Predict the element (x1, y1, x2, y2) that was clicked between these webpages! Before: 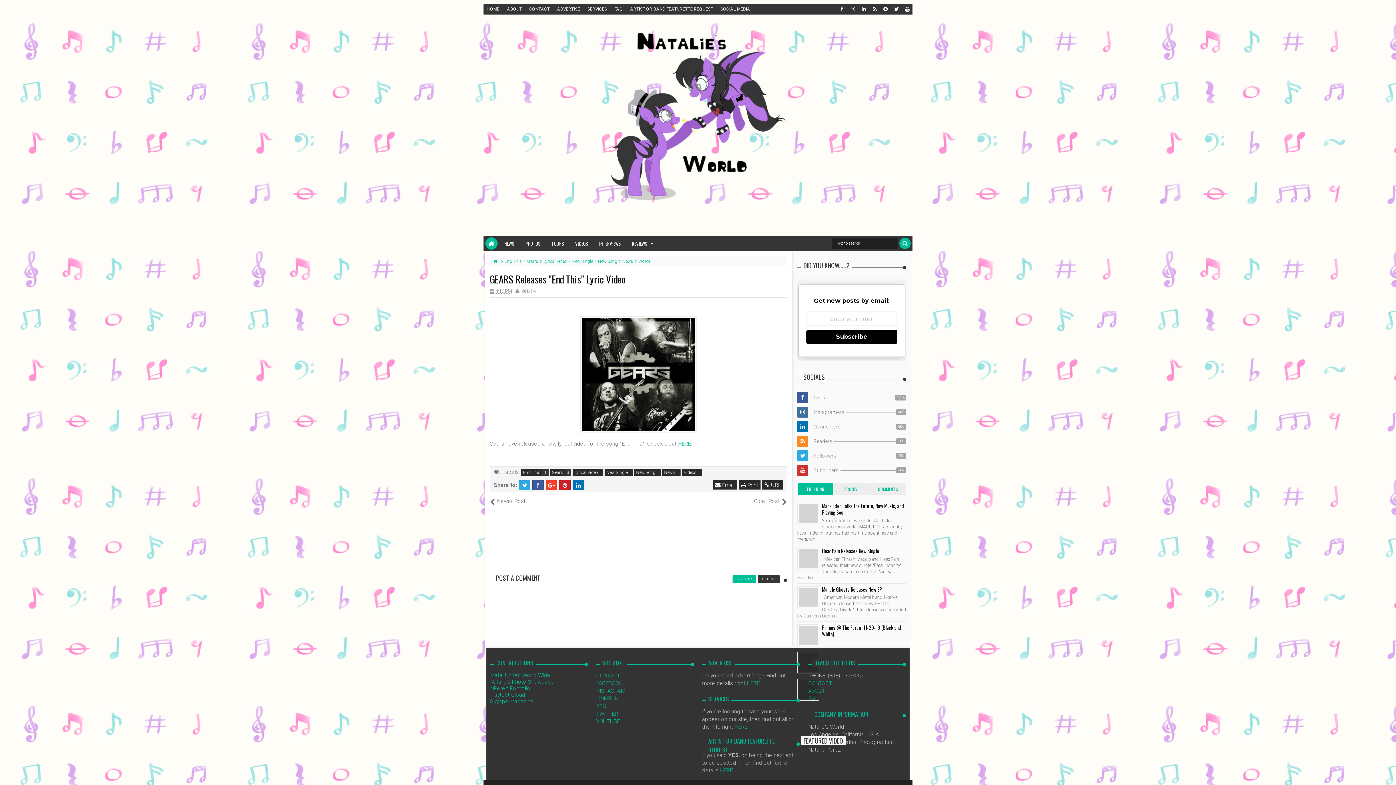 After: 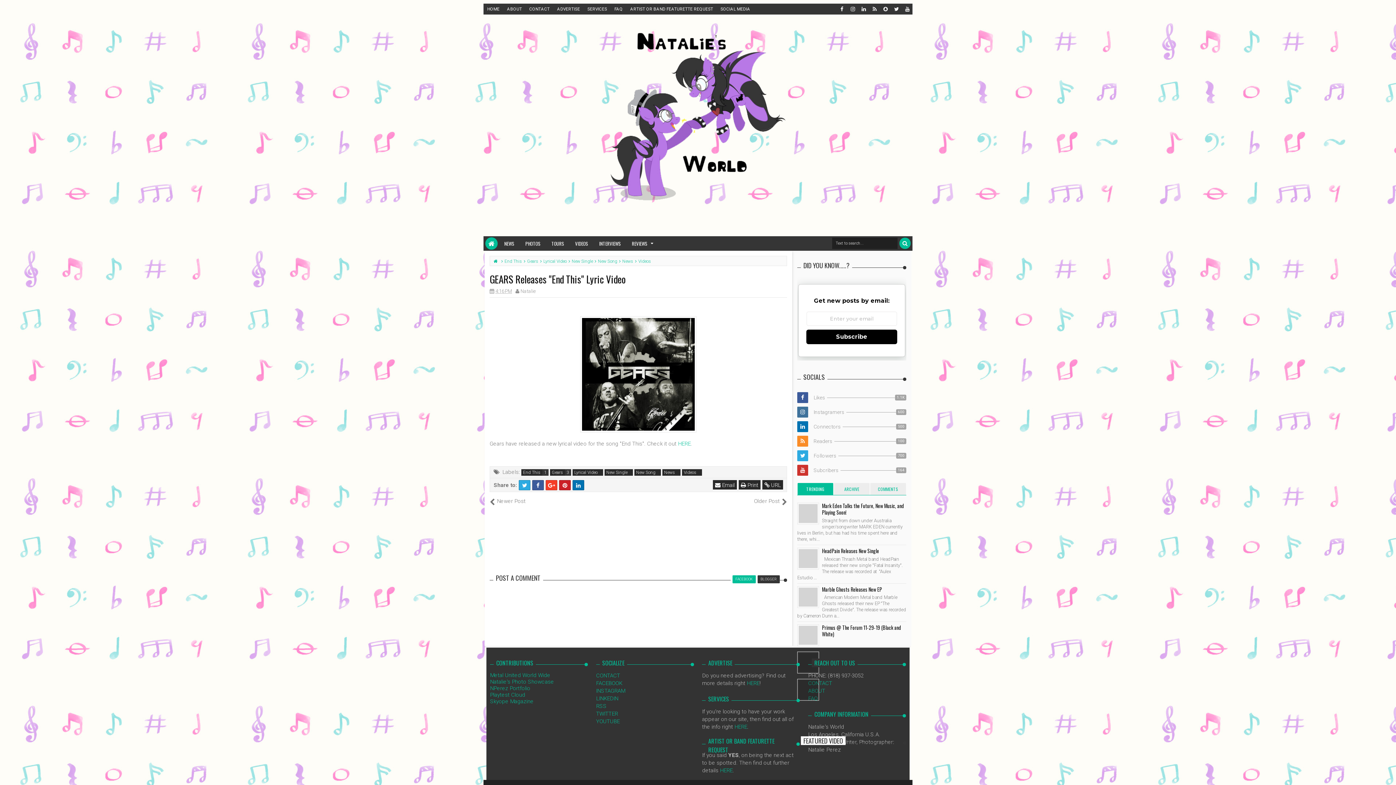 Action: label: Twitter bbox: (518, 480, 530, 490)